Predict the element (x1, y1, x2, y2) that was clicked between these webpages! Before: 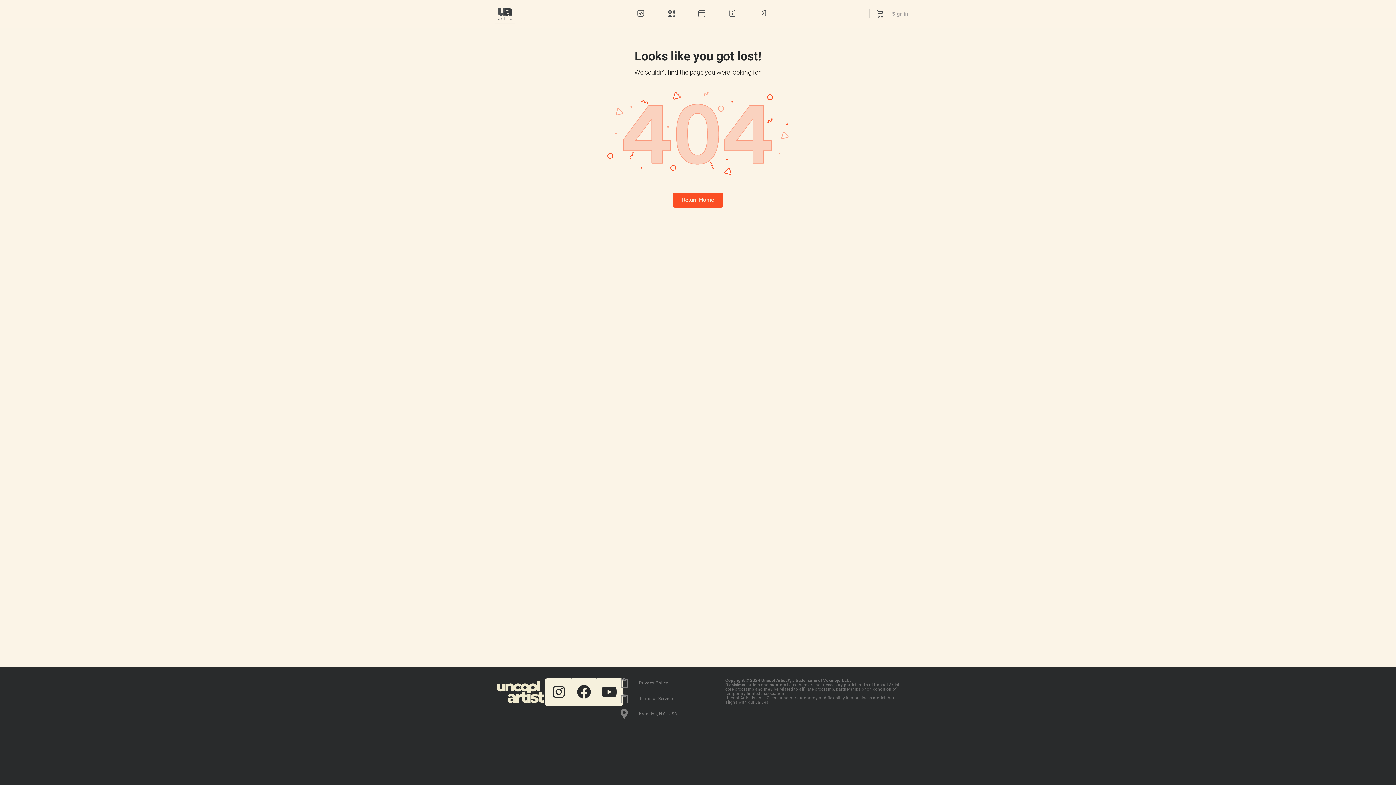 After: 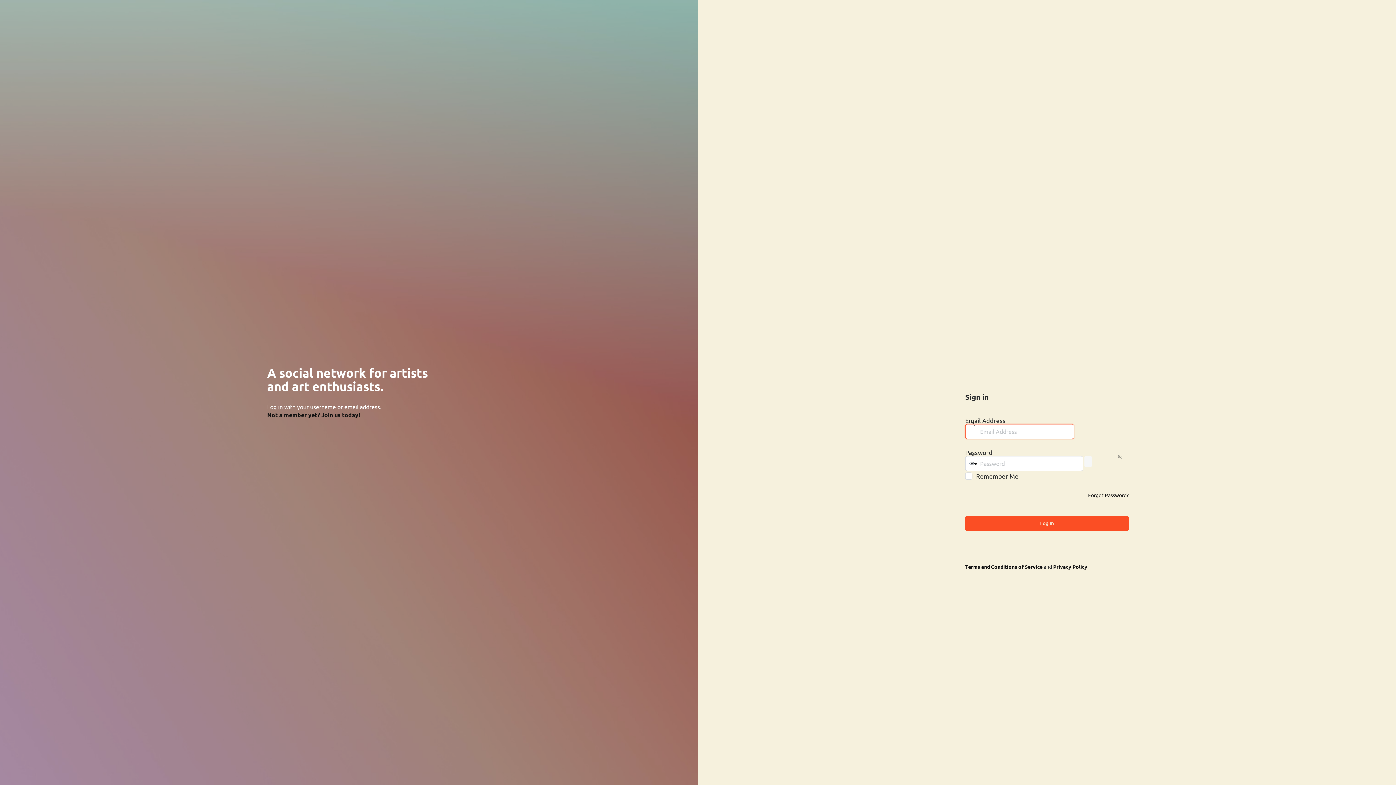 Action: label: Sign in bbox: (888, 5, 912, 22)